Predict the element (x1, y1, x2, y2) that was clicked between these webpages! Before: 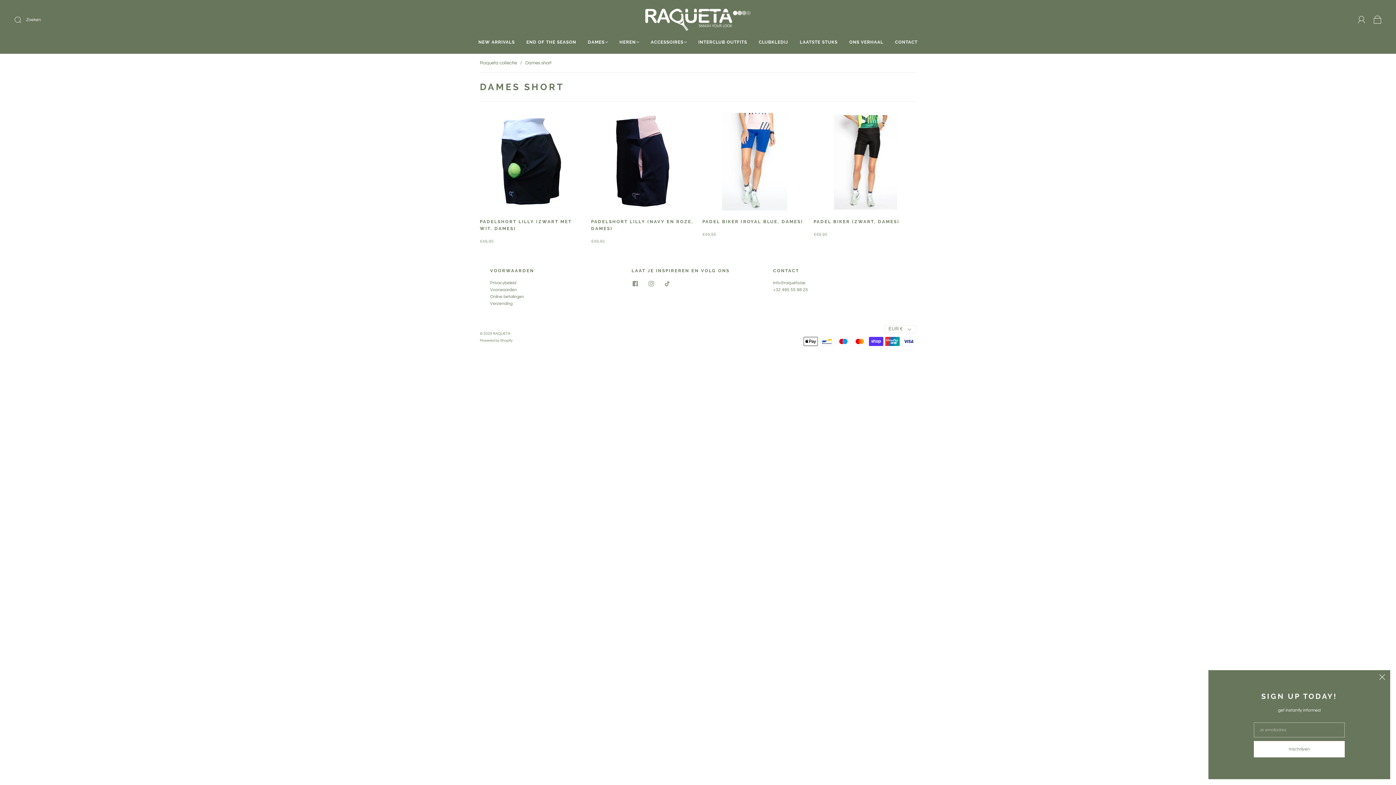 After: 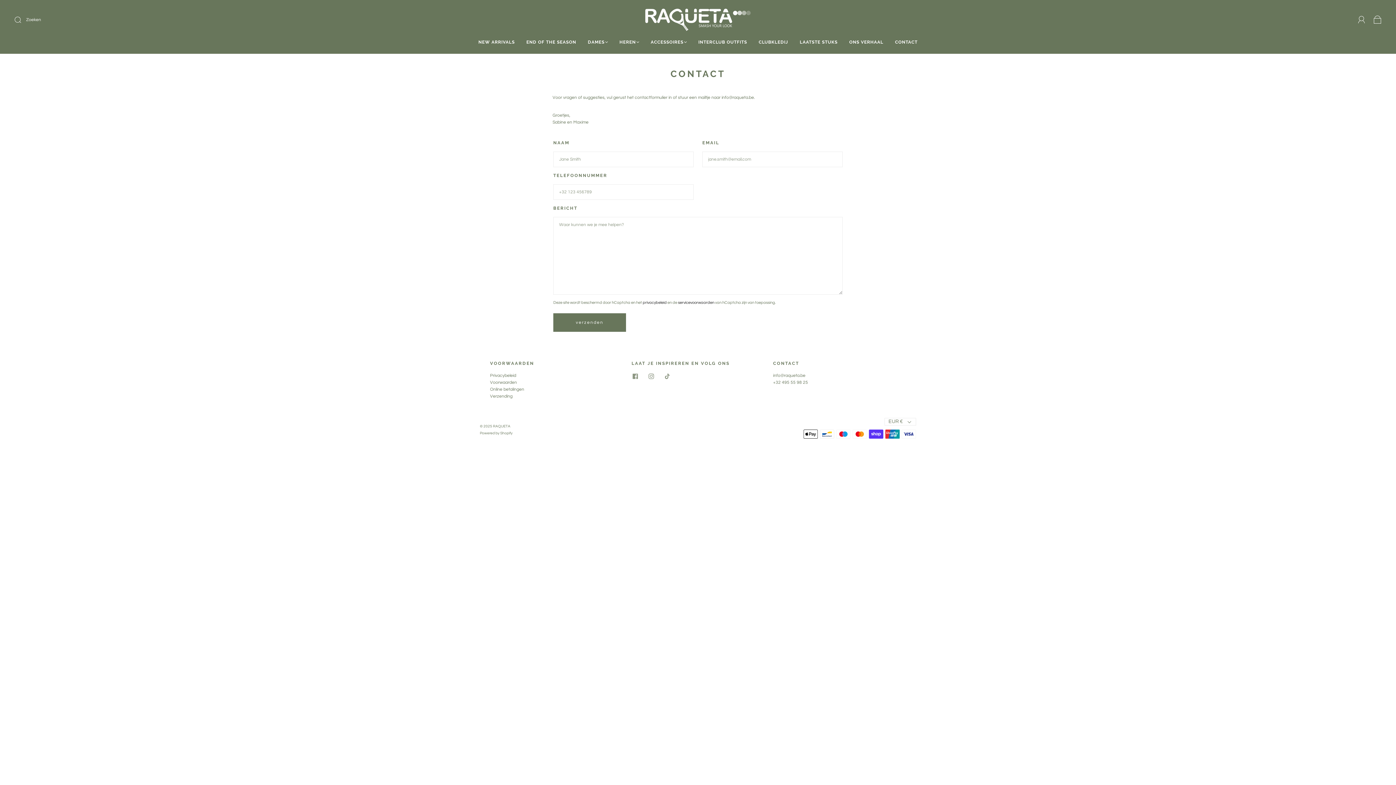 Action: bbox: (895, 39, 917, 44) label: CONTACT